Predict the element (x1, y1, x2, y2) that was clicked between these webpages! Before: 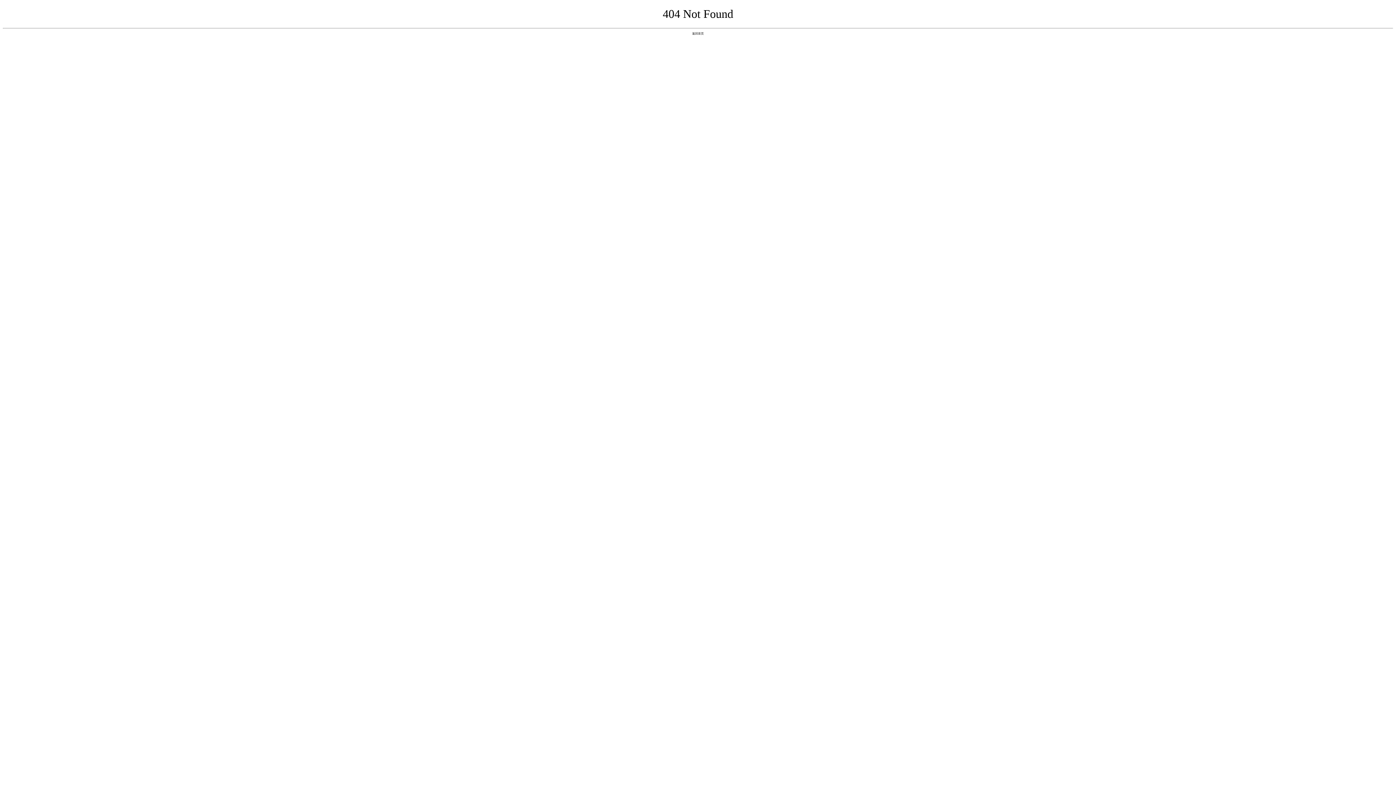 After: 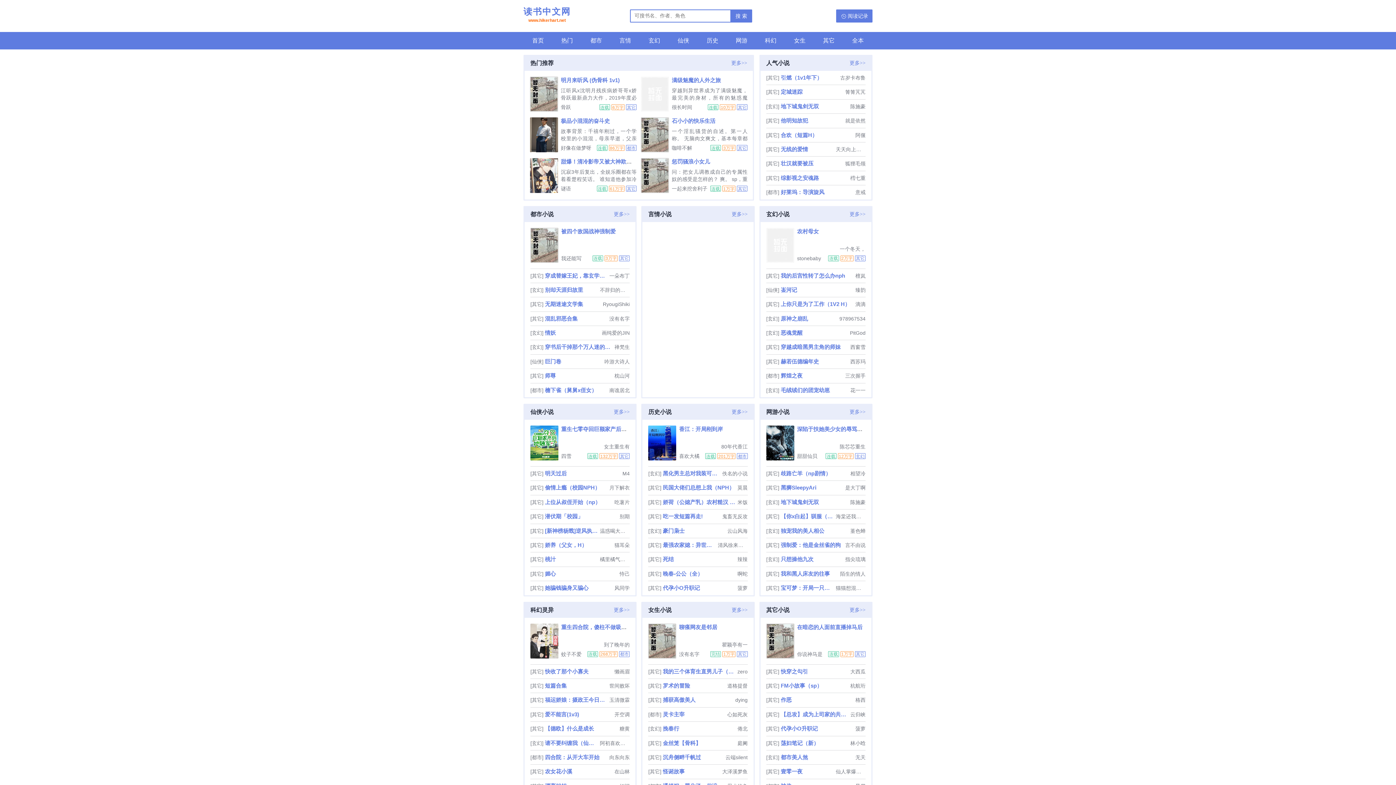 Action: label: 返回首页 bbox: (692, 31, 704, 35)